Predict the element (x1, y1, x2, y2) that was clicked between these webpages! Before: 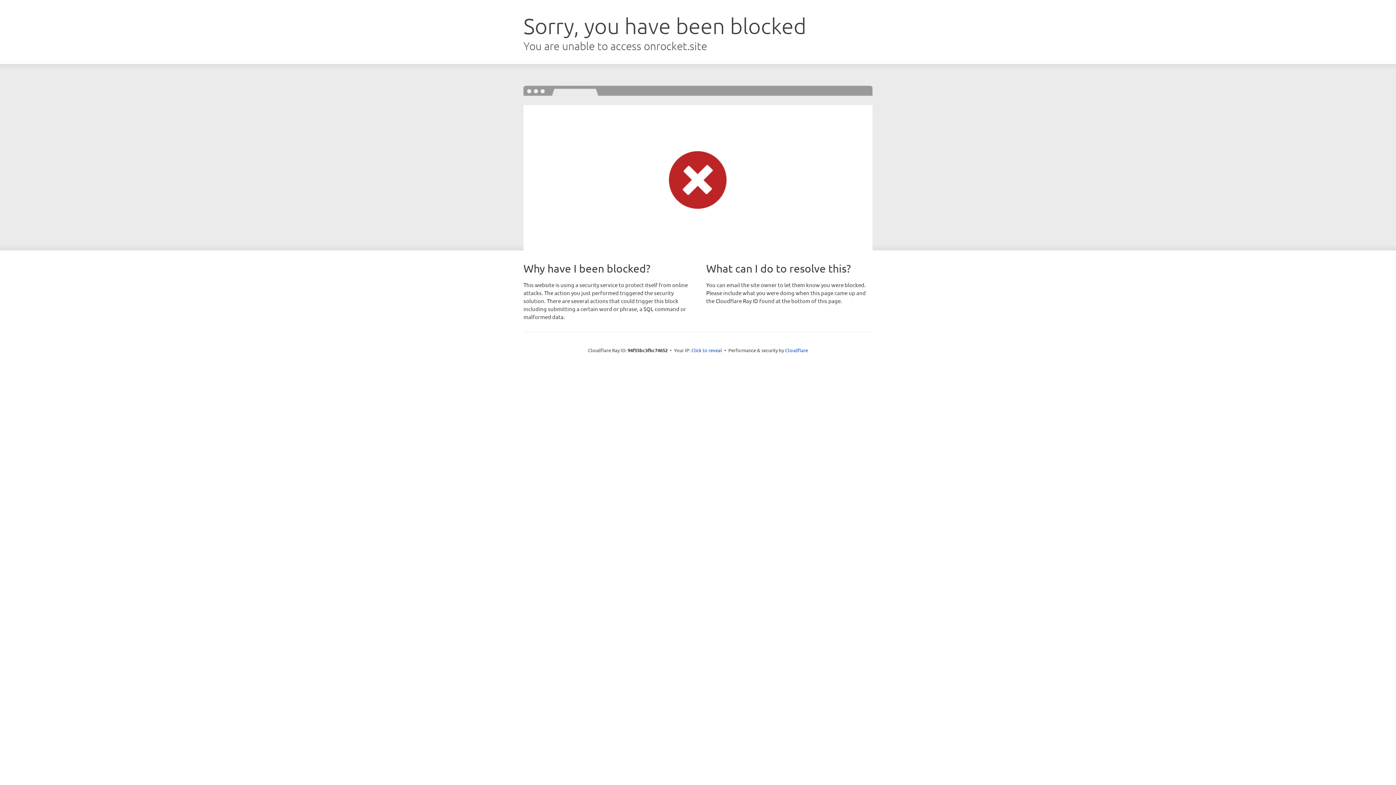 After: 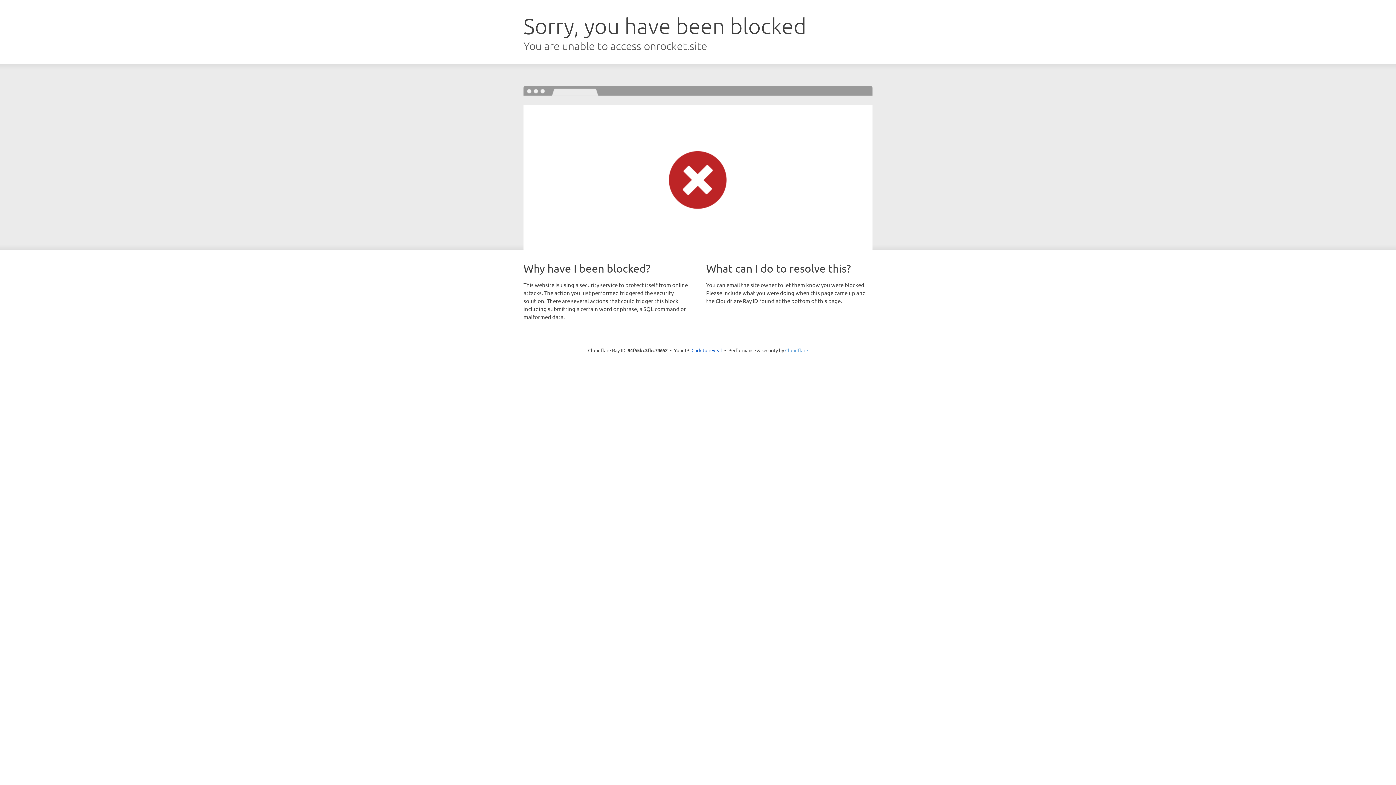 Action: label: Cloudflare bbox: (785, 347, 808, 353)